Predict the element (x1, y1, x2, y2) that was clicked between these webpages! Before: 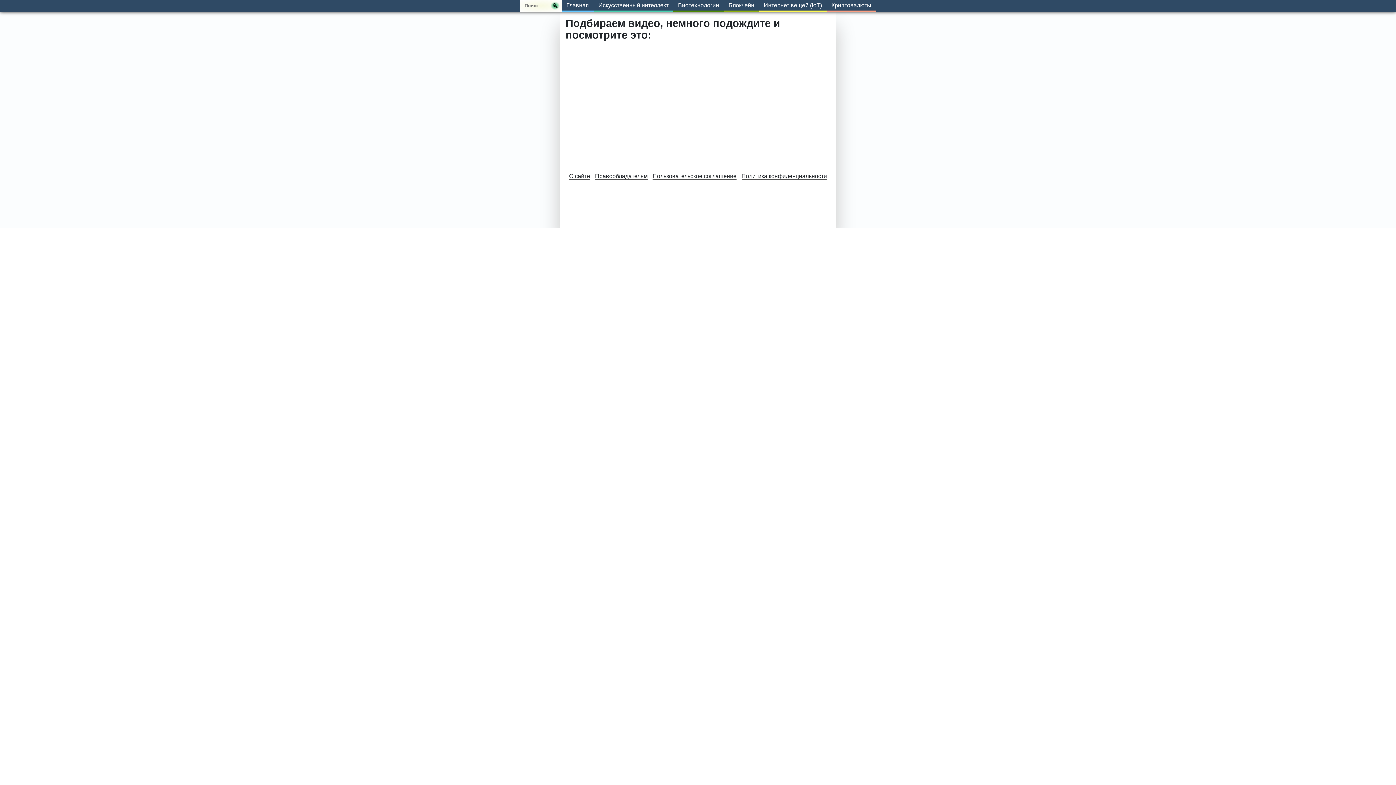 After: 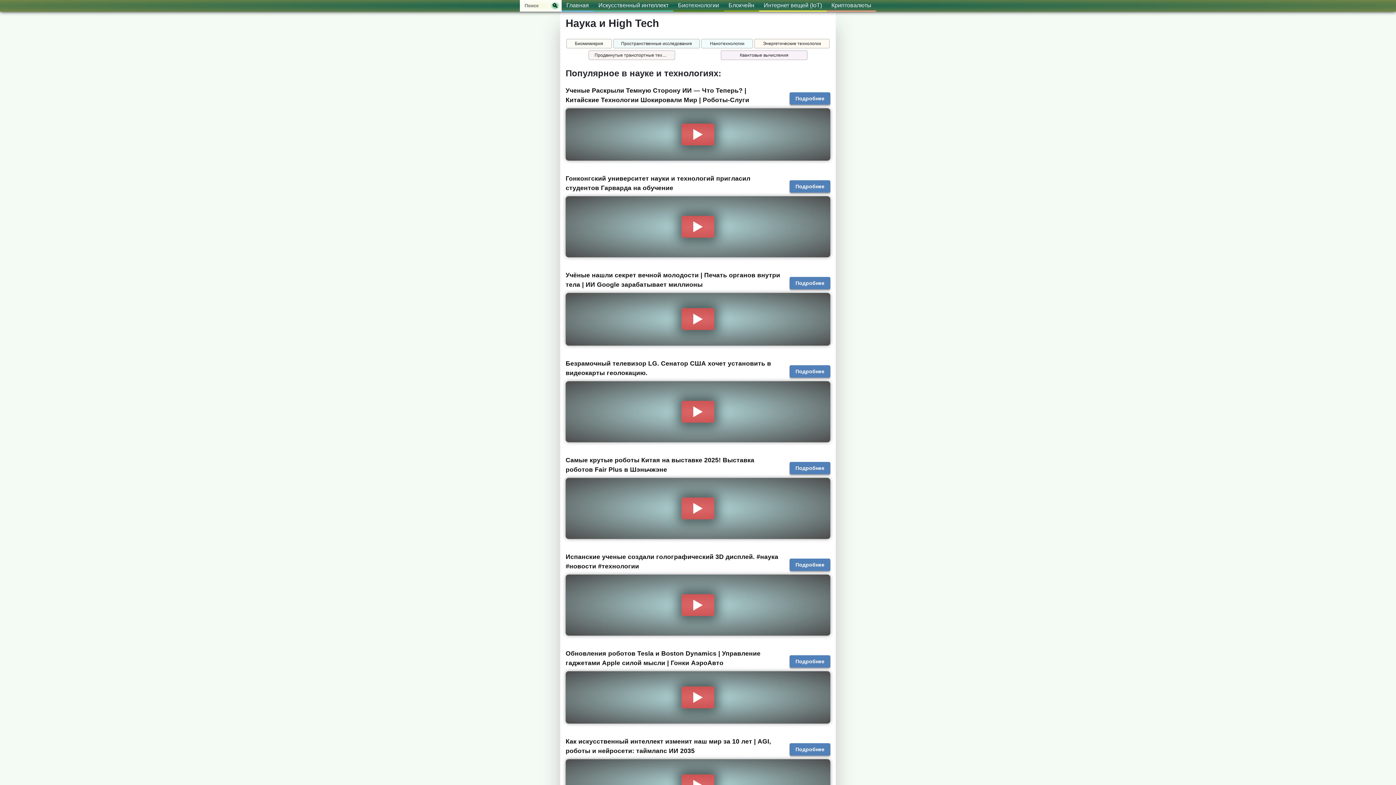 Action: bbox: (561, 0, 593, 11) label: Главная